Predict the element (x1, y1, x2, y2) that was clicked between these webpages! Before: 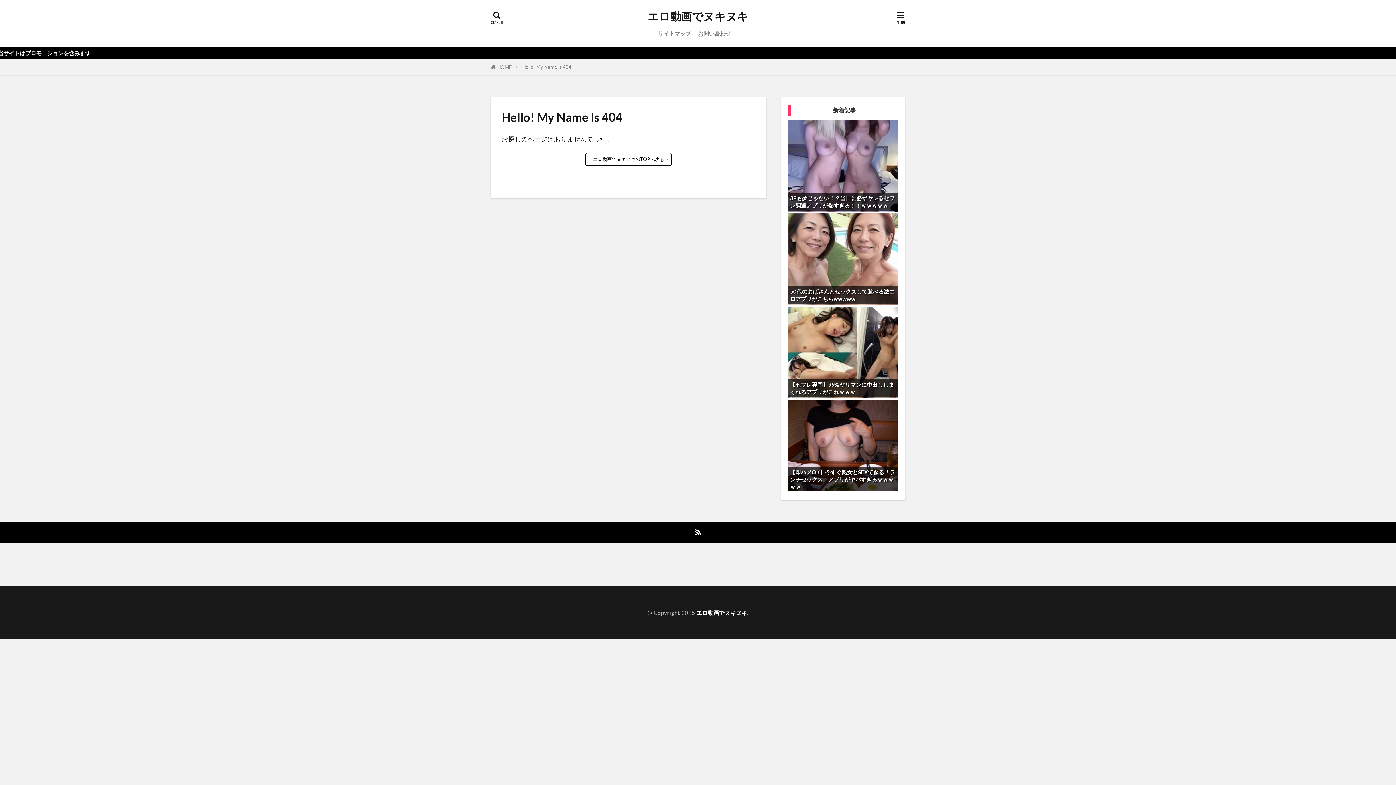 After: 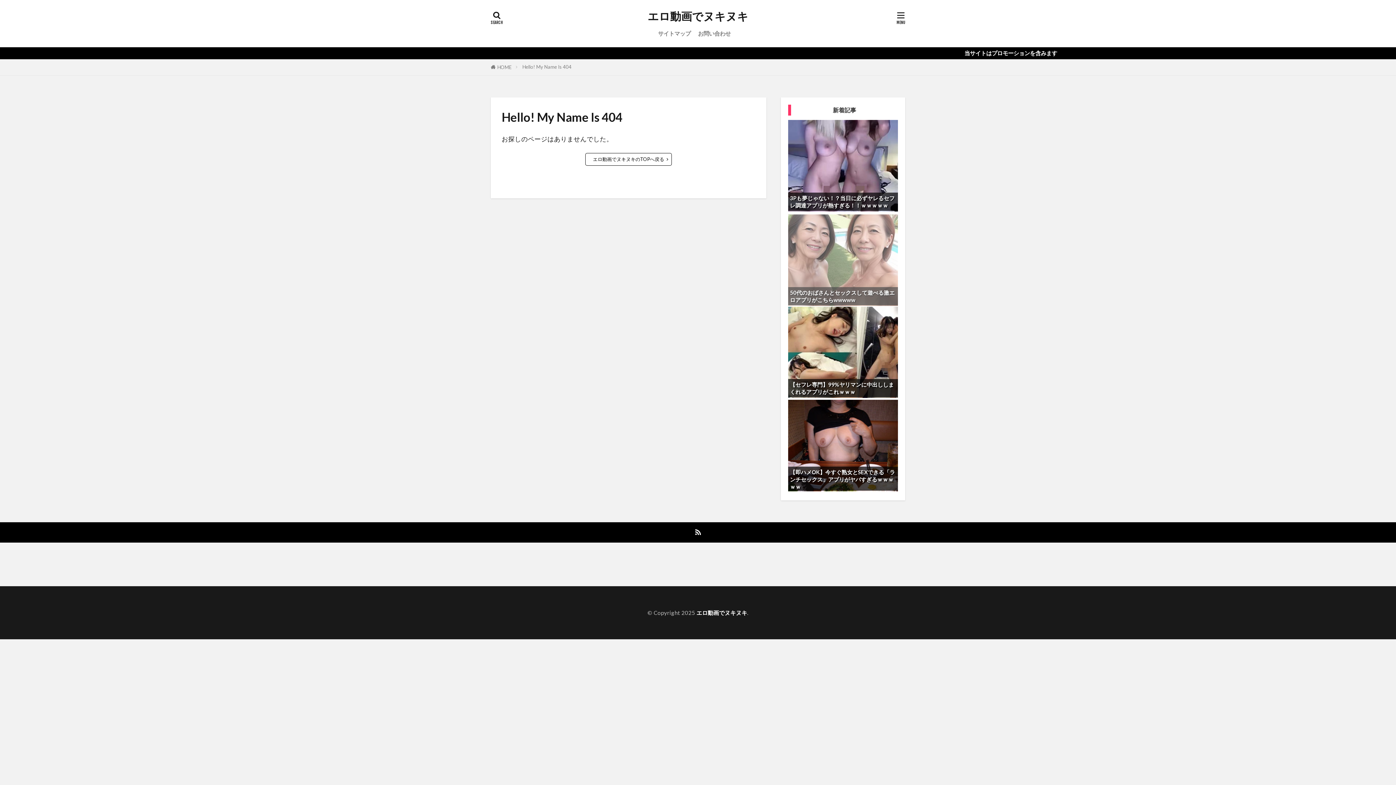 Action: label: 50代のおばさんとセックスして遊べる激エロアプリがこちらwwwww bbox: (788, 213, 898, 305)